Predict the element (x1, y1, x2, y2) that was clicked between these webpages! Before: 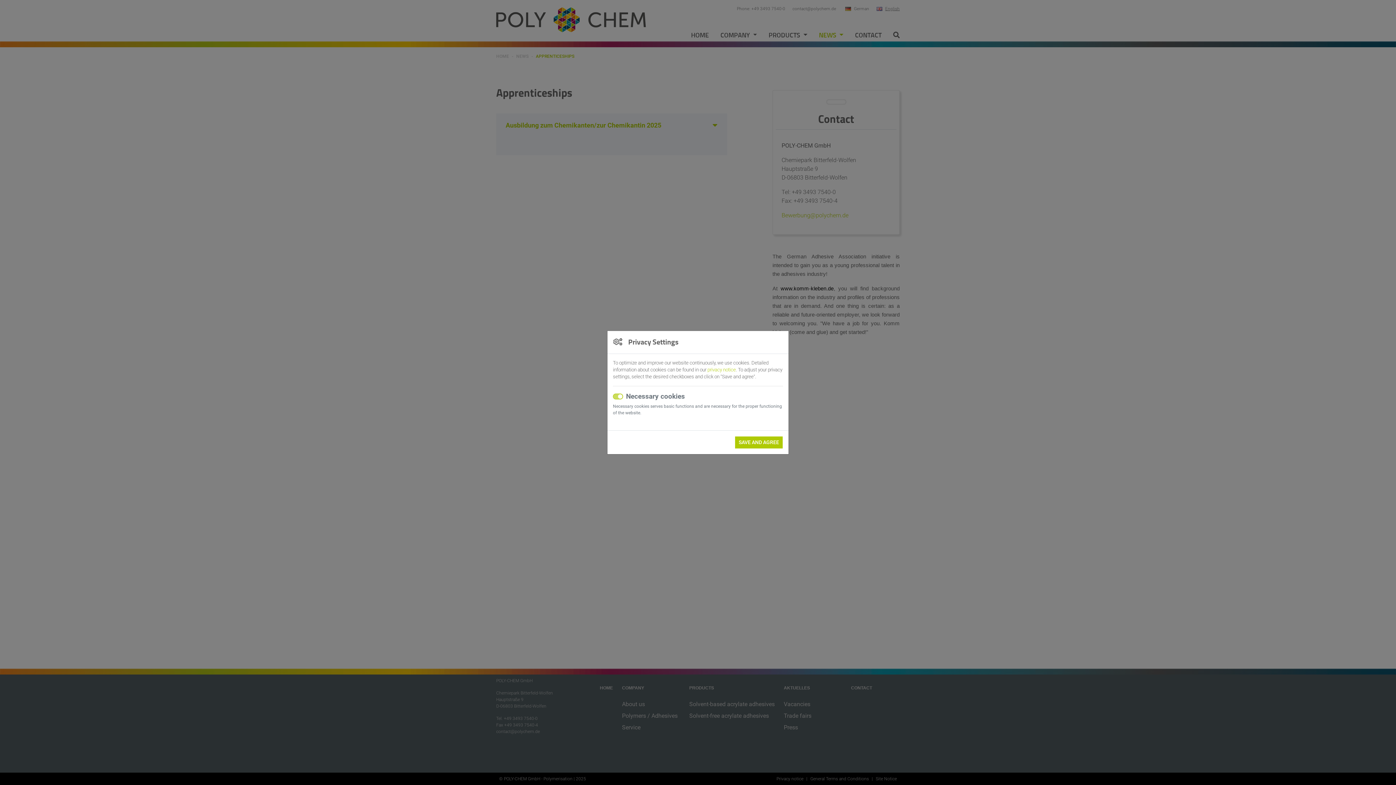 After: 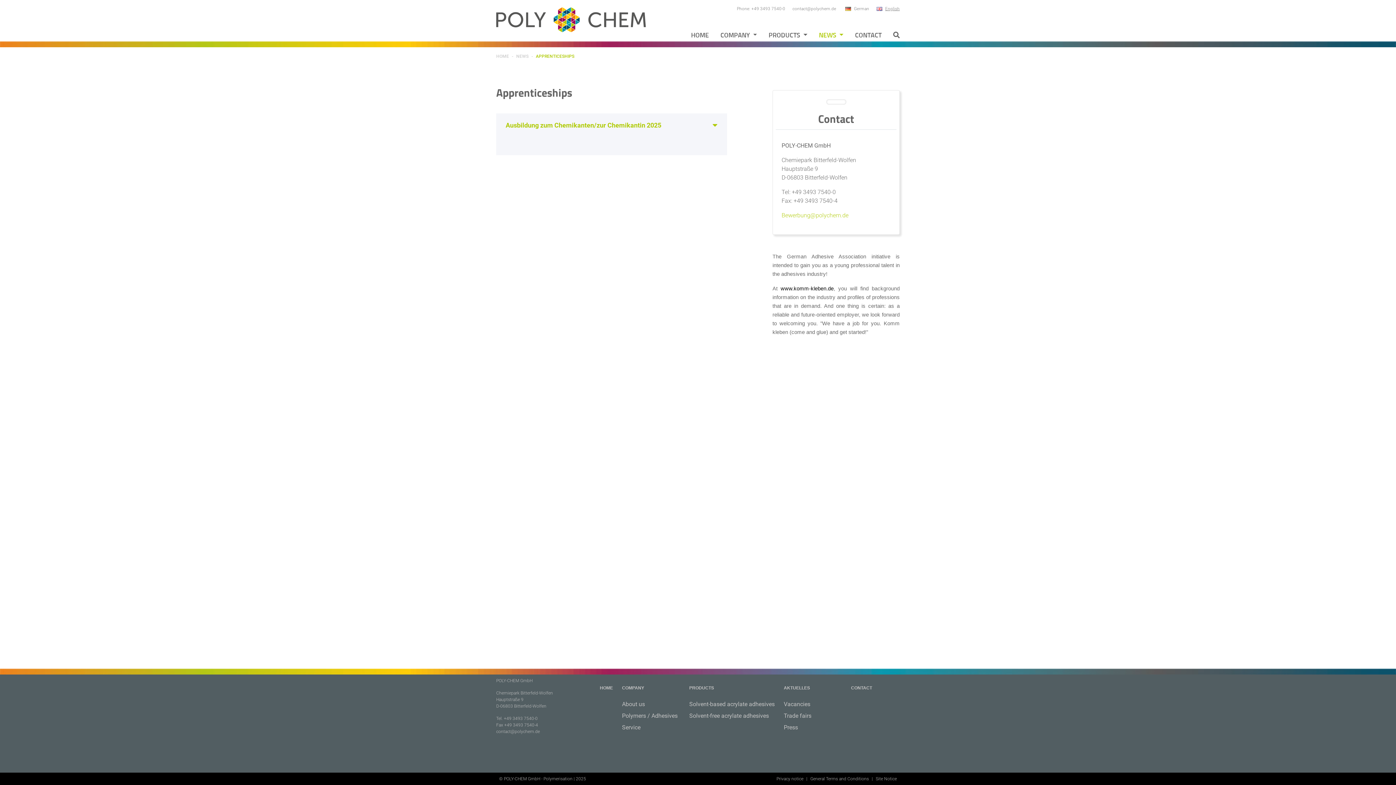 Action: bbox: (735, 436, 782, 448) label: SAVE AND AGREE